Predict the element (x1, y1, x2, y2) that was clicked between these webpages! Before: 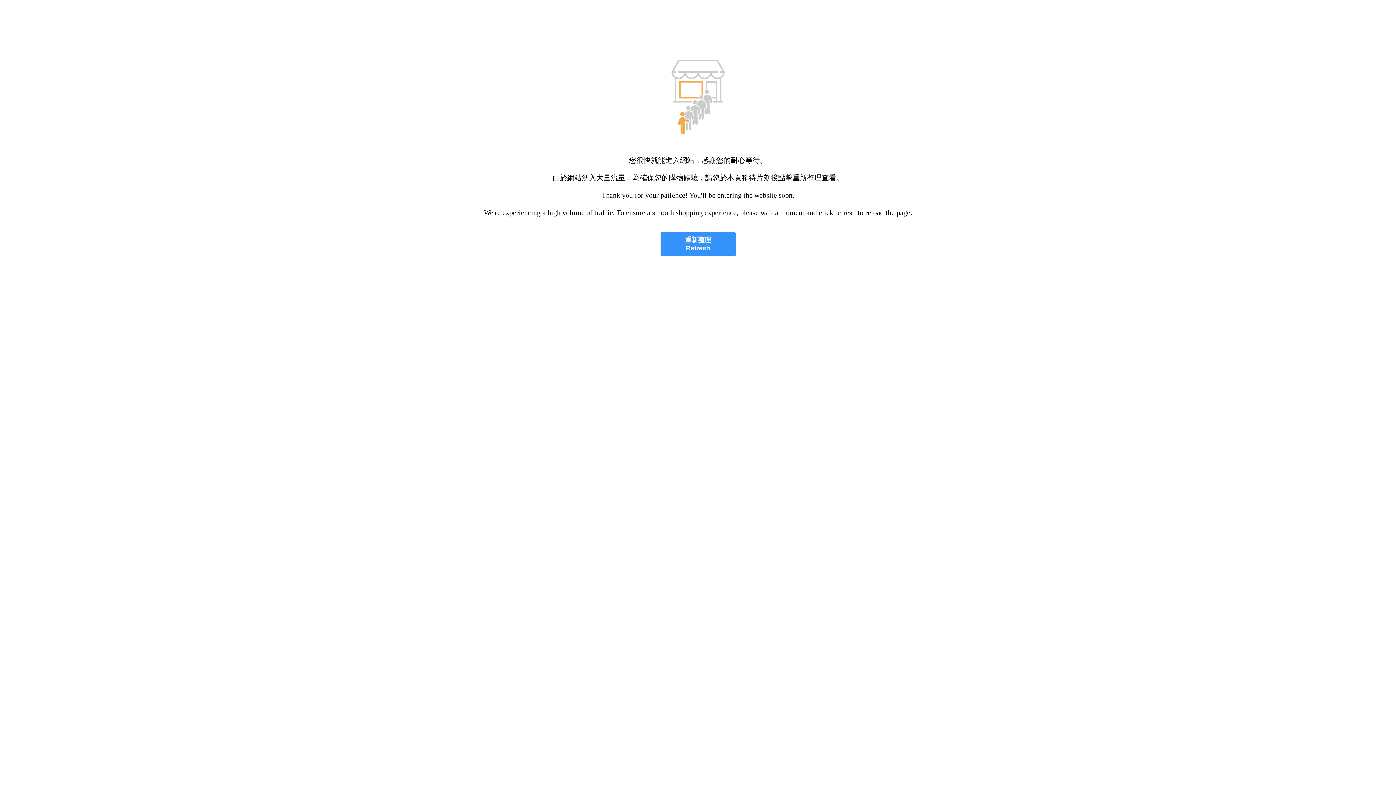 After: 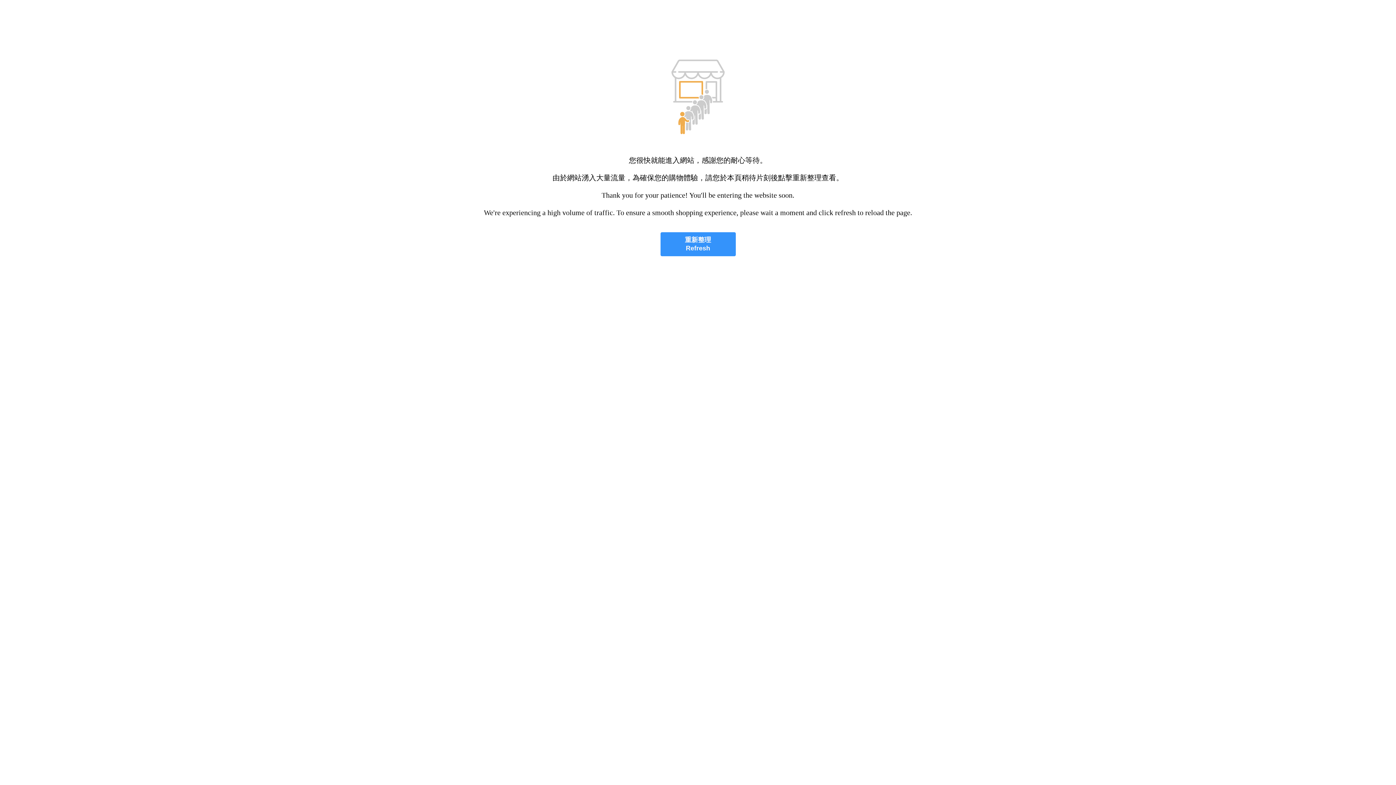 Action: bbox: (660, 232, 735, 256) label: 重新整理
Refresh